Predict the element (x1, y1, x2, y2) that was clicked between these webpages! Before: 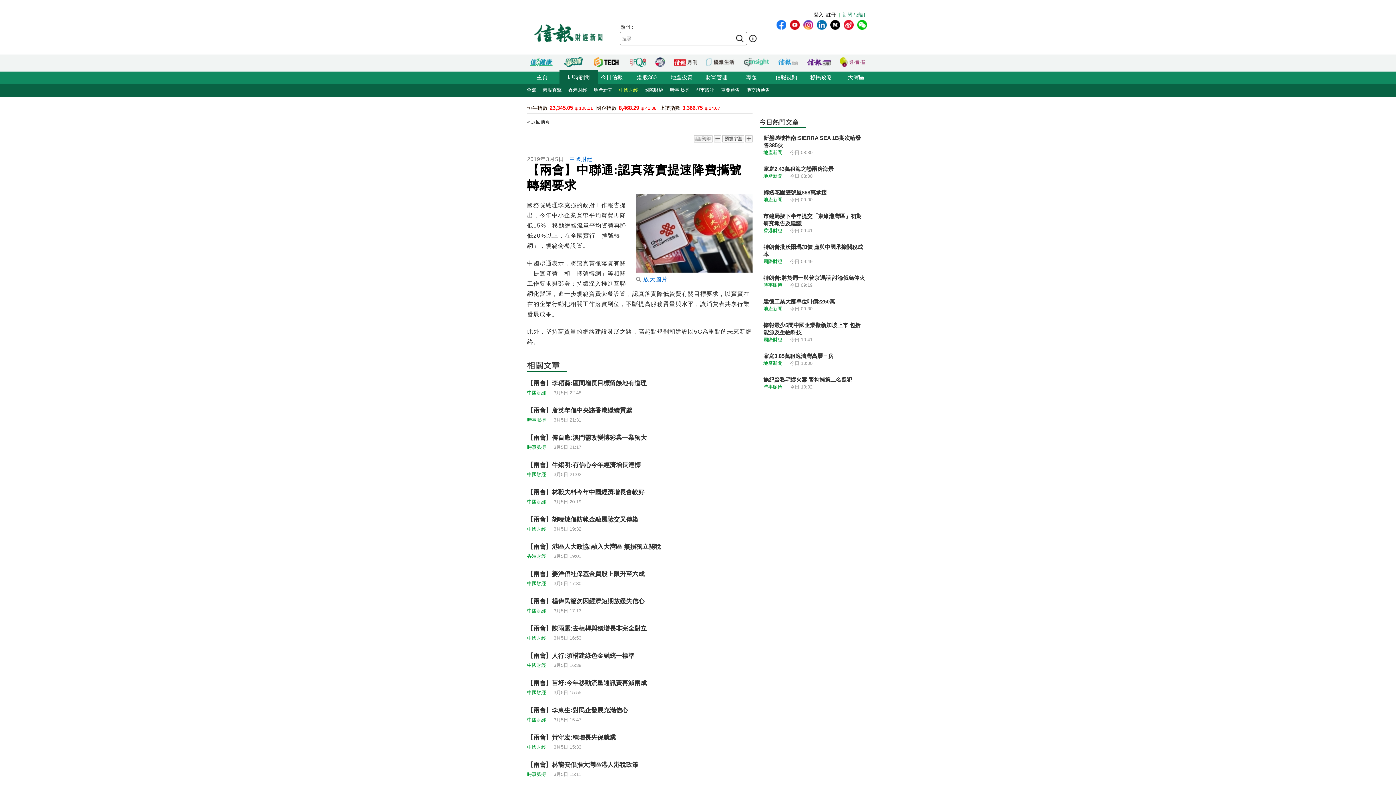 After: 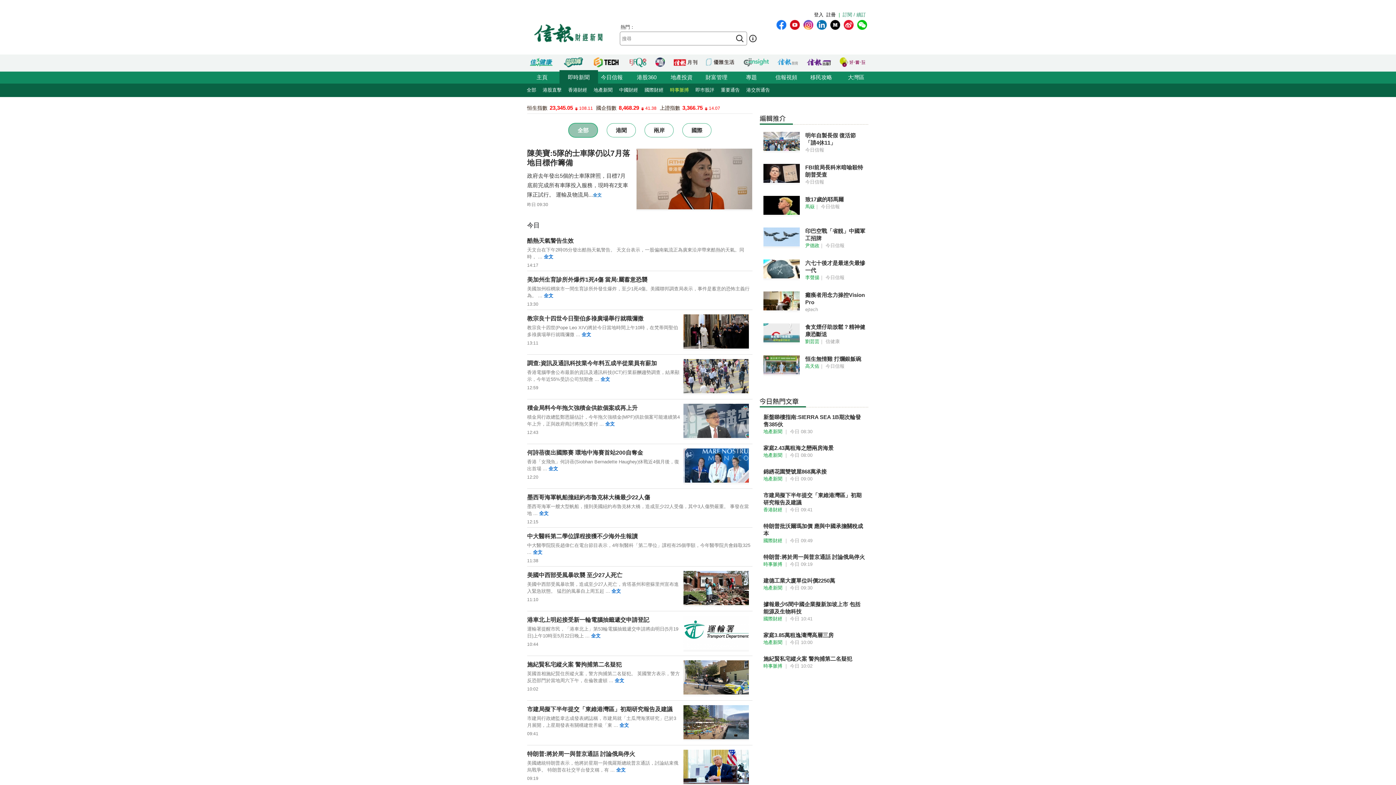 Action: label: 時事脈搏 bbox: (527, 444, 546, 450)